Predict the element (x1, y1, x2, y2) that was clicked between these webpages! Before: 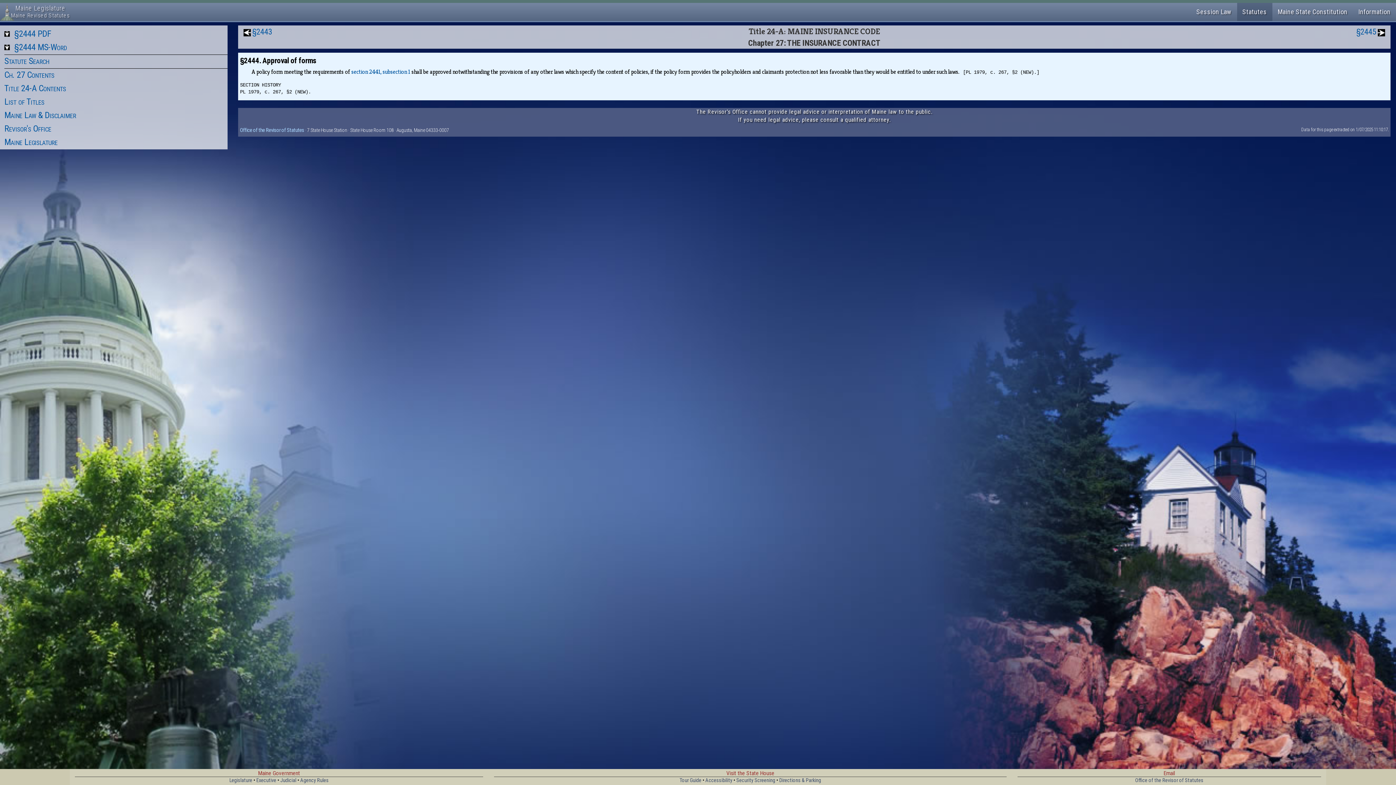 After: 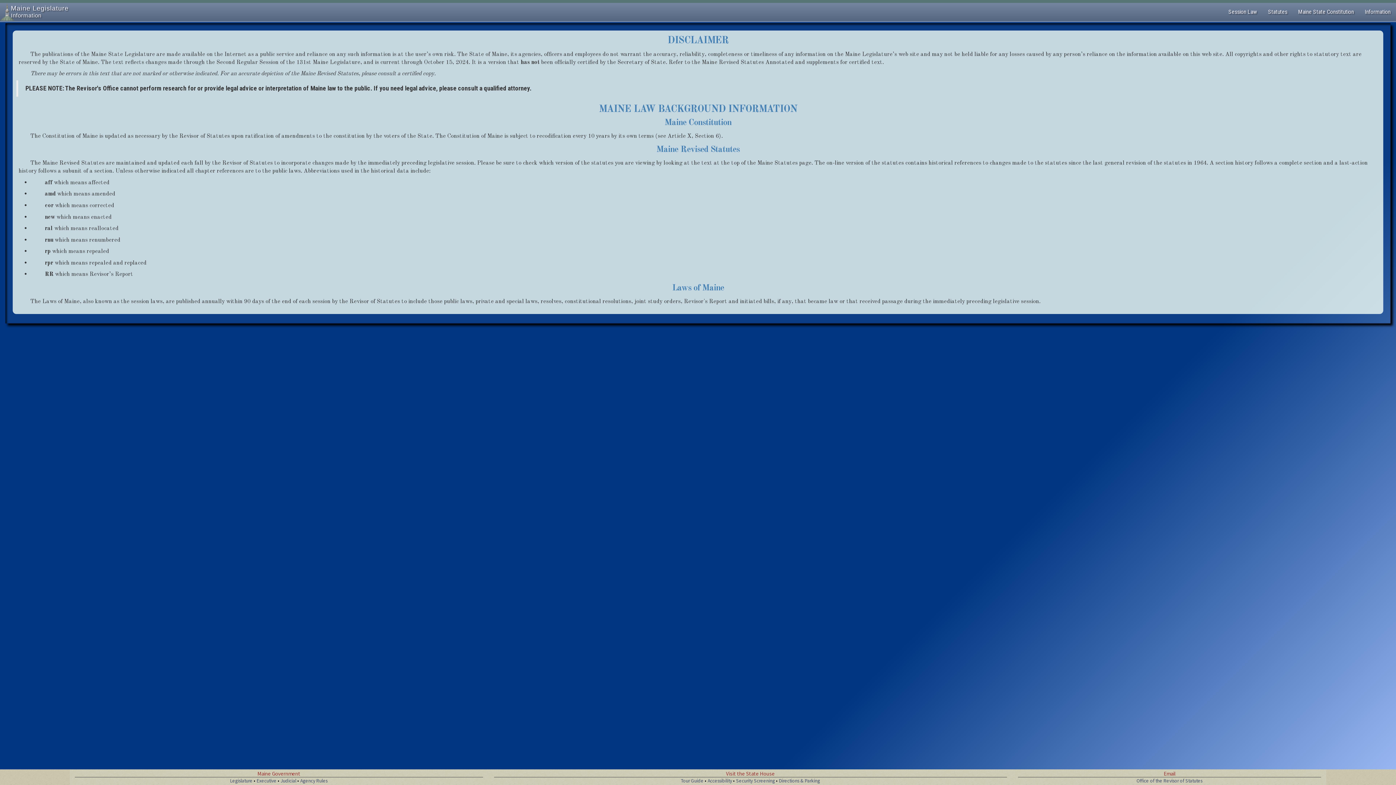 Action: bbox: (4, 110, 76, 120) label: Maine Law & Disclaimer